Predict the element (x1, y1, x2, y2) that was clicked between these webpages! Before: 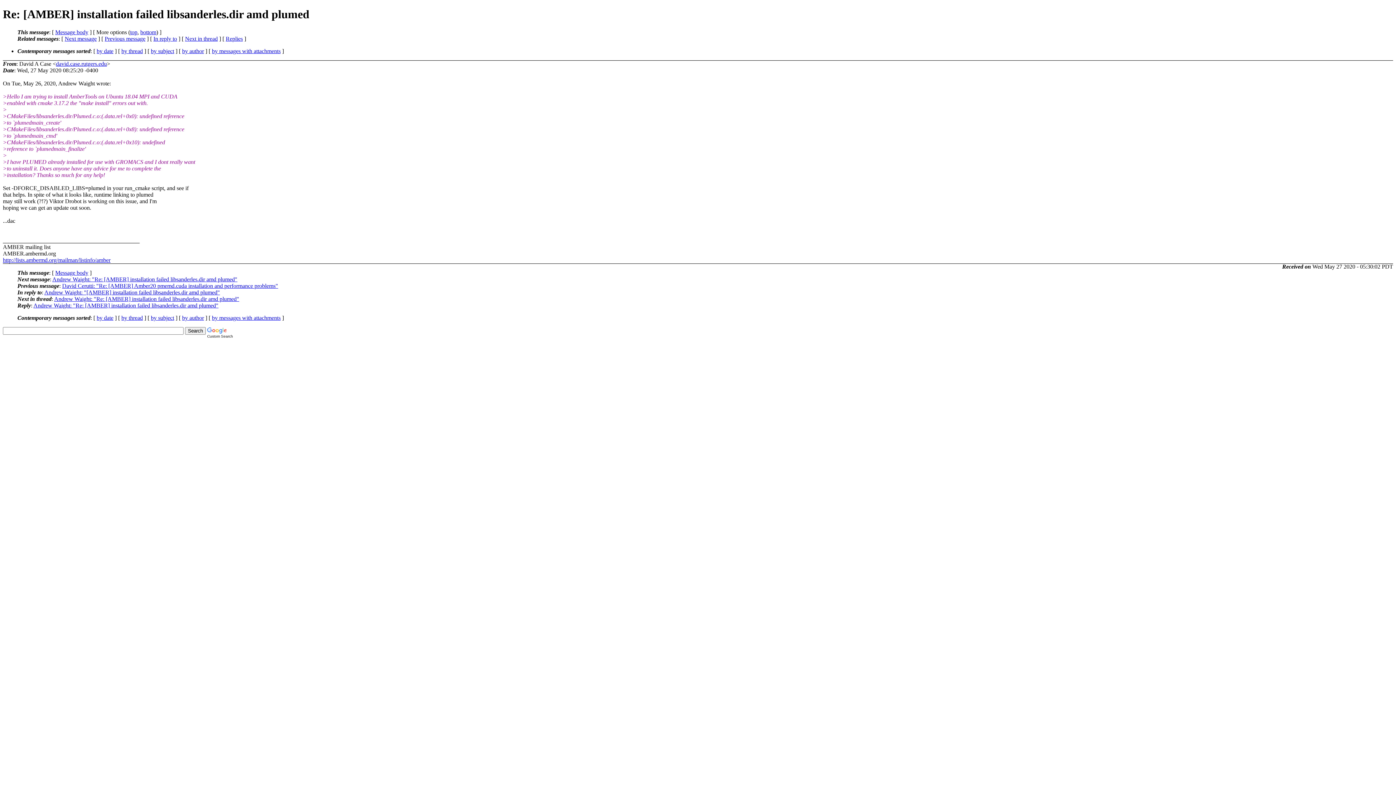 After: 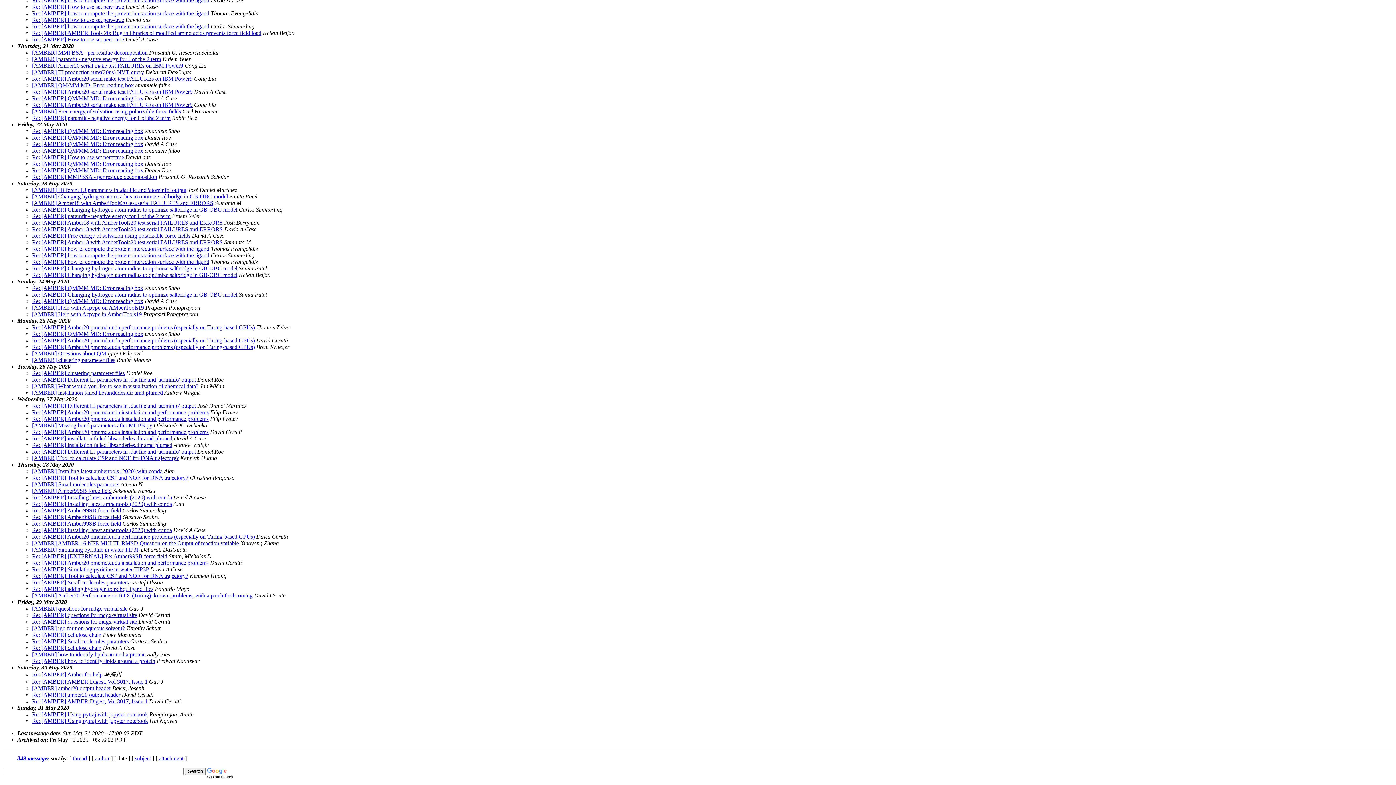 Action: bbox: (96, 47, 113, 54) label: by date